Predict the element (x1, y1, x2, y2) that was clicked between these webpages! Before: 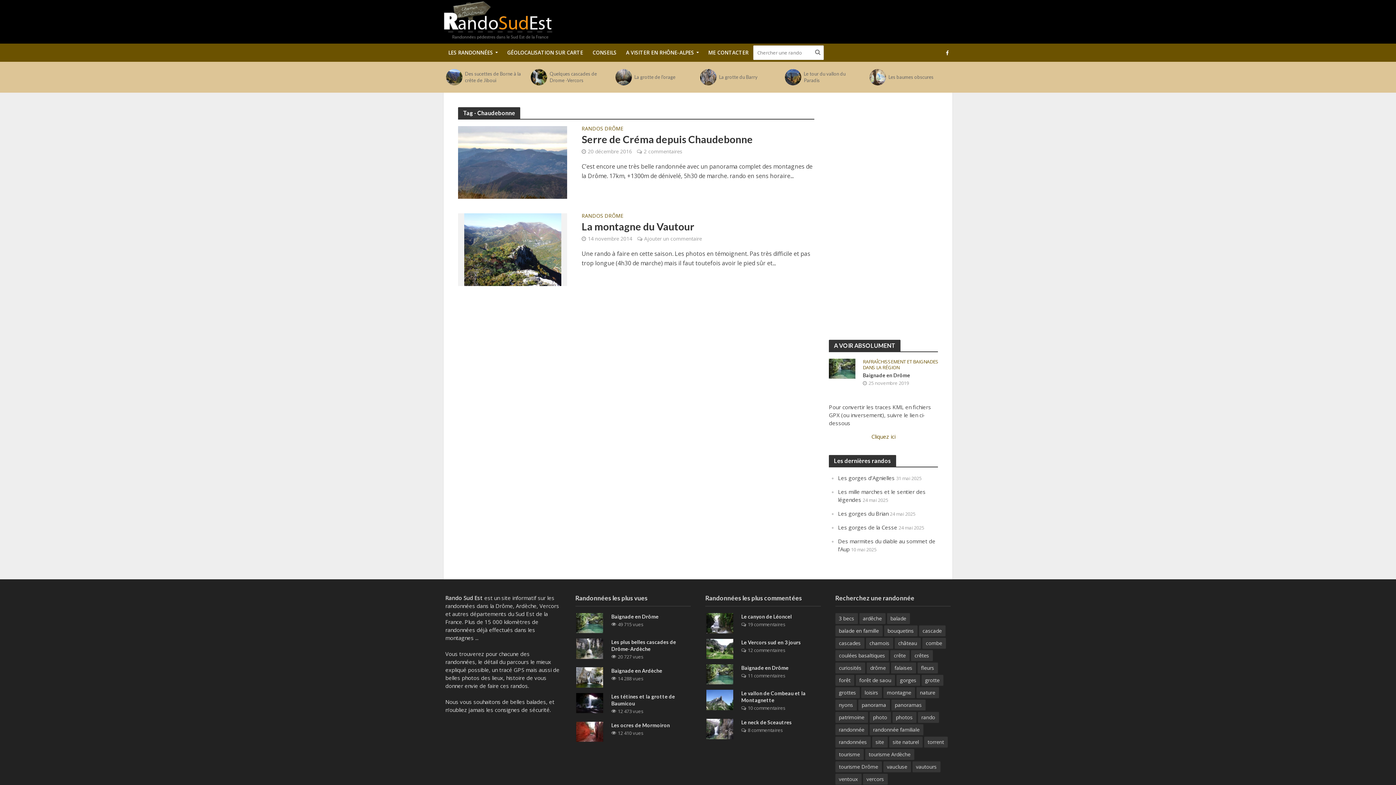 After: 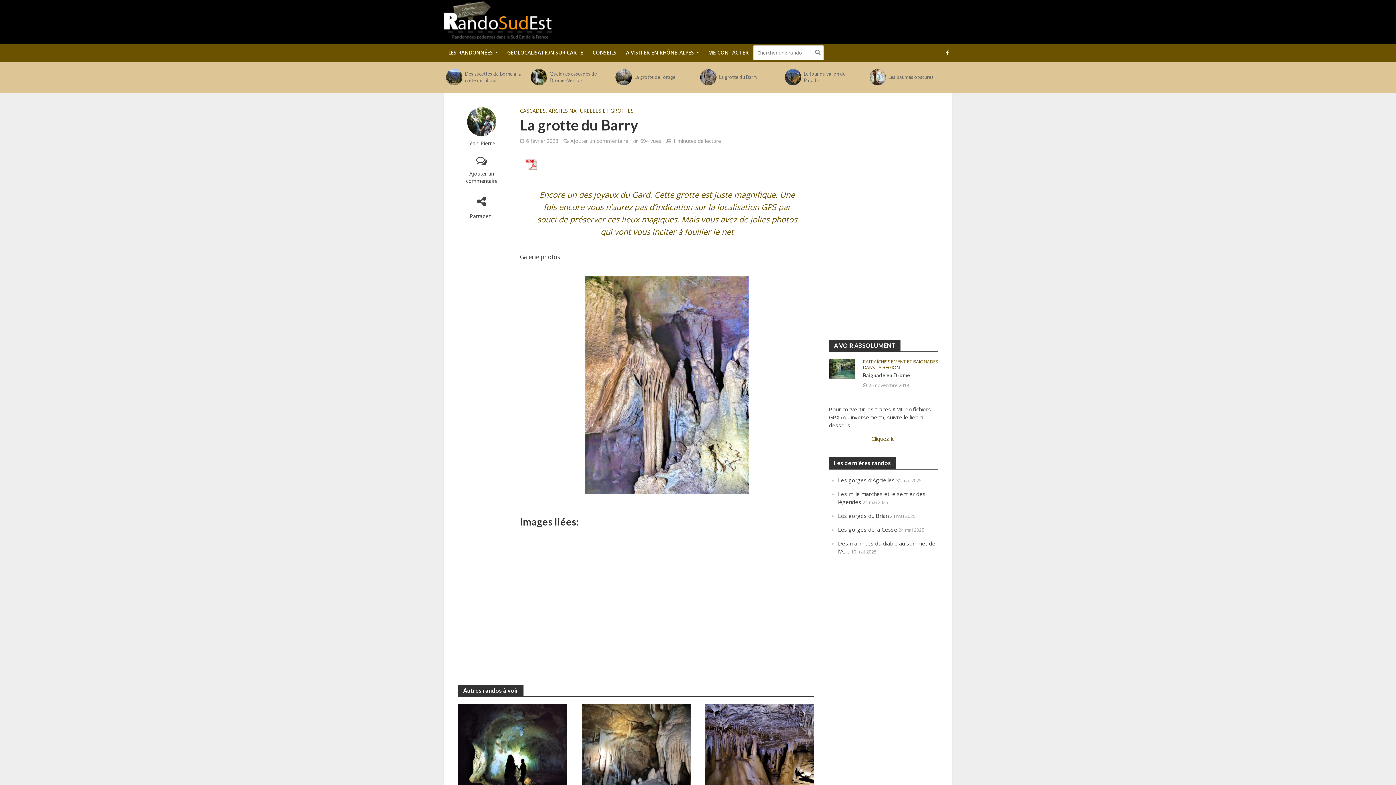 Action: bbox: (719, 73, 777, 80) label: La grotte du Barry